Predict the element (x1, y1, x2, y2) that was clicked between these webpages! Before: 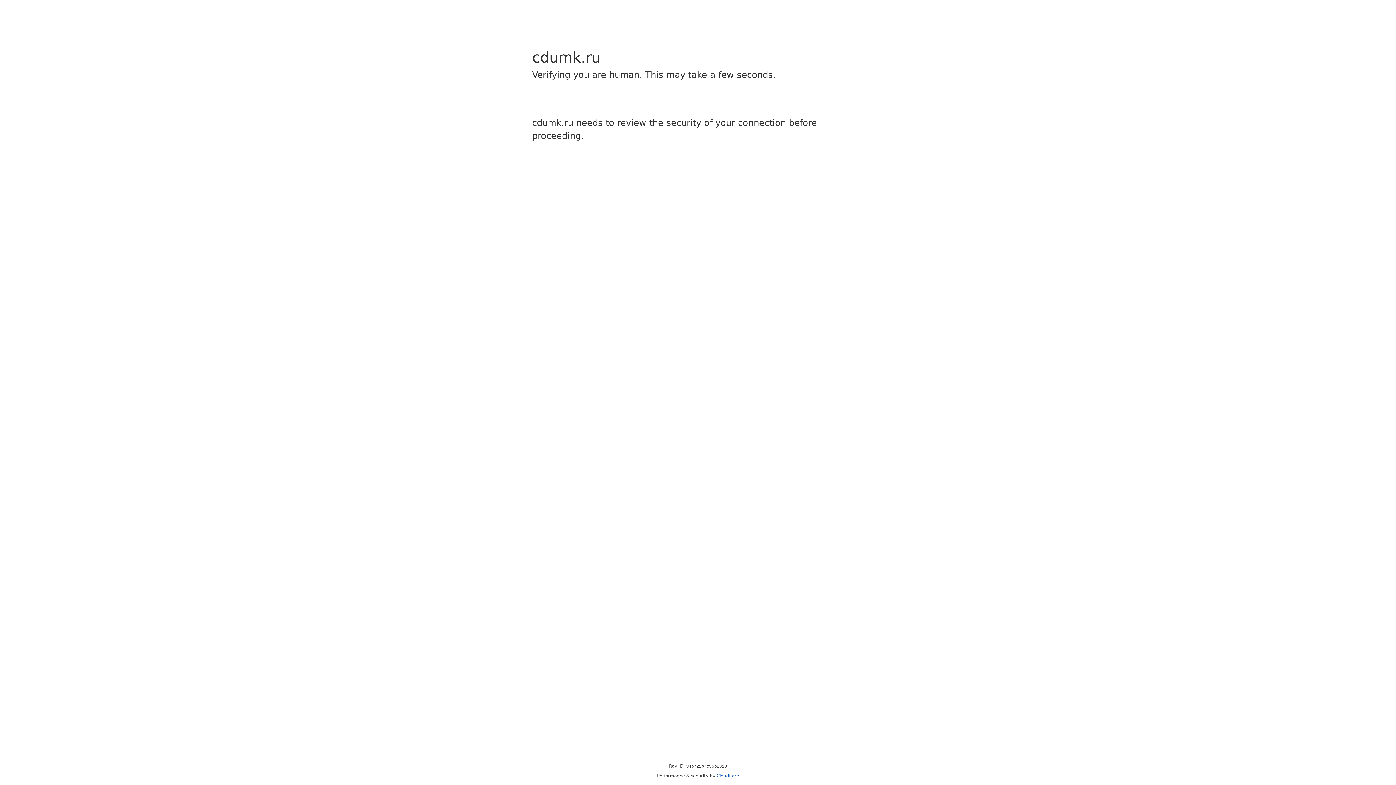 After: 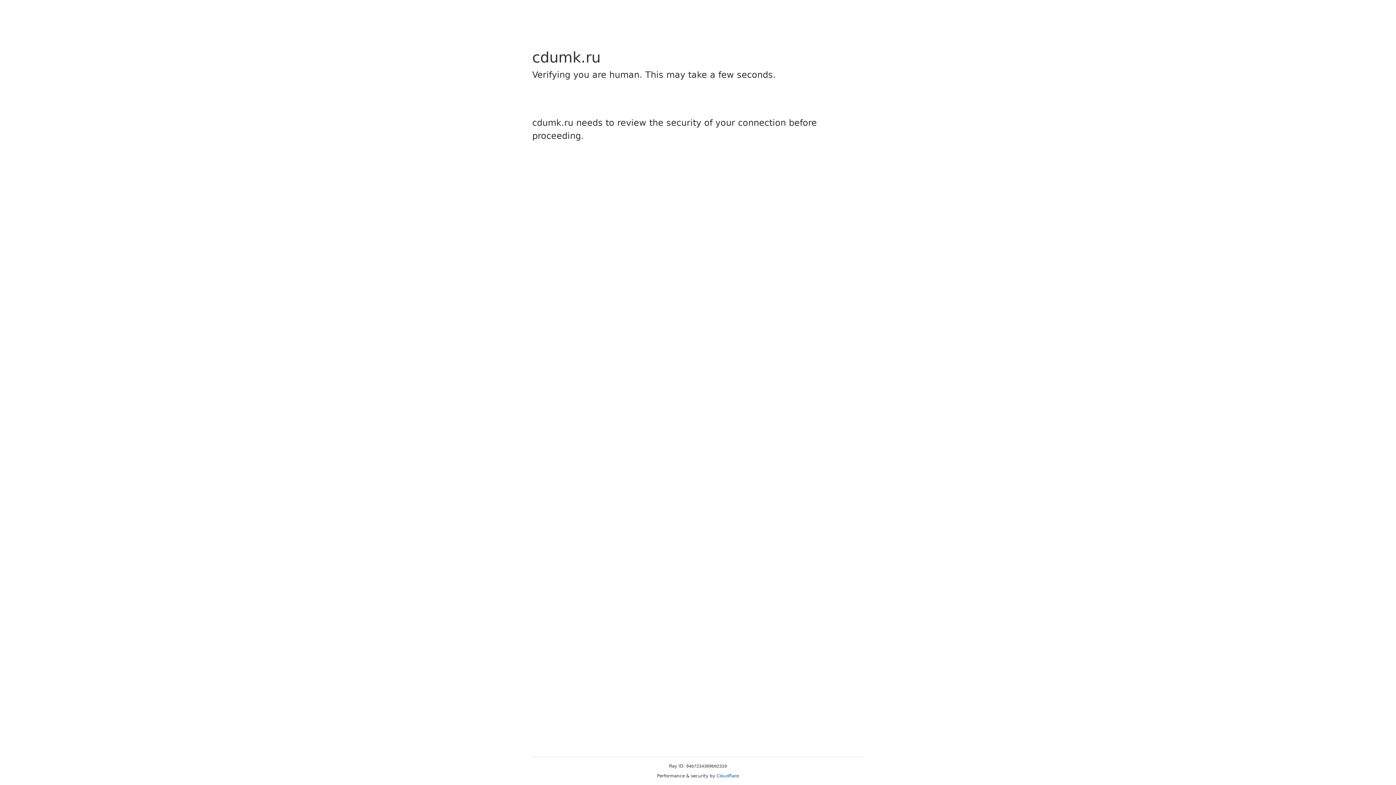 Action: label: Cloudflare bbox: (716, 773, 739, 778)